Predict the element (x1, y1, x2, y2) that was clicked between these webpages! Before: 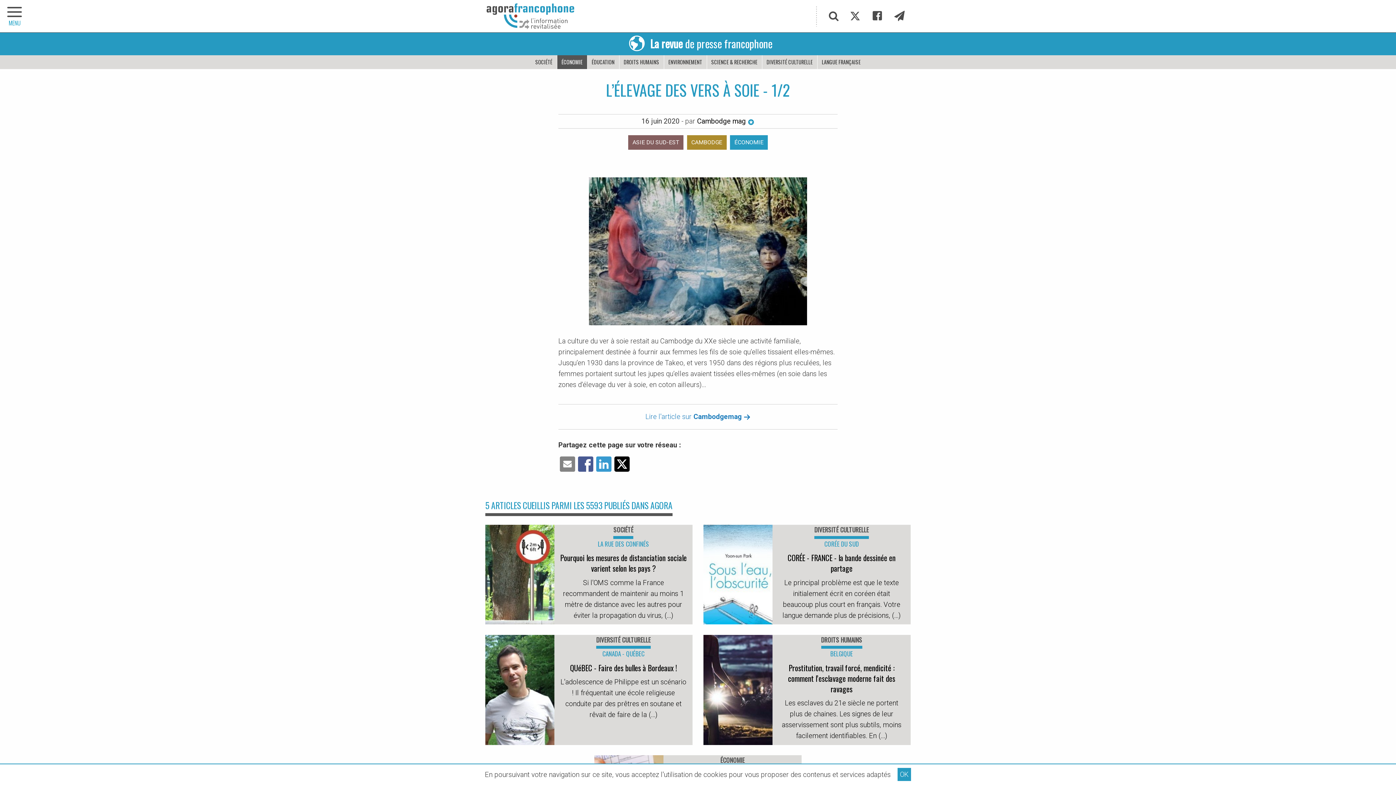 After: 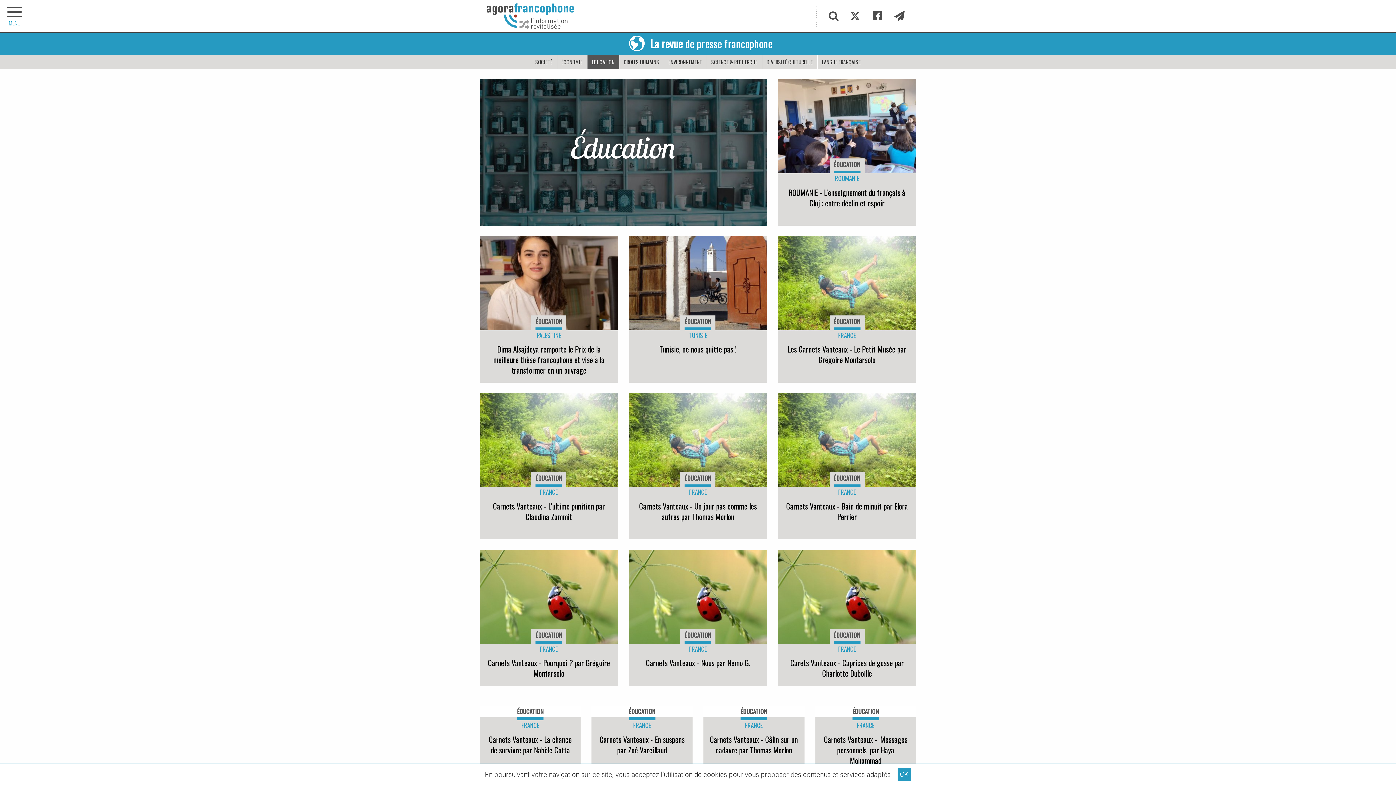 Action: label: ÉDUCATION bbox: (587, 55, 619, 68)